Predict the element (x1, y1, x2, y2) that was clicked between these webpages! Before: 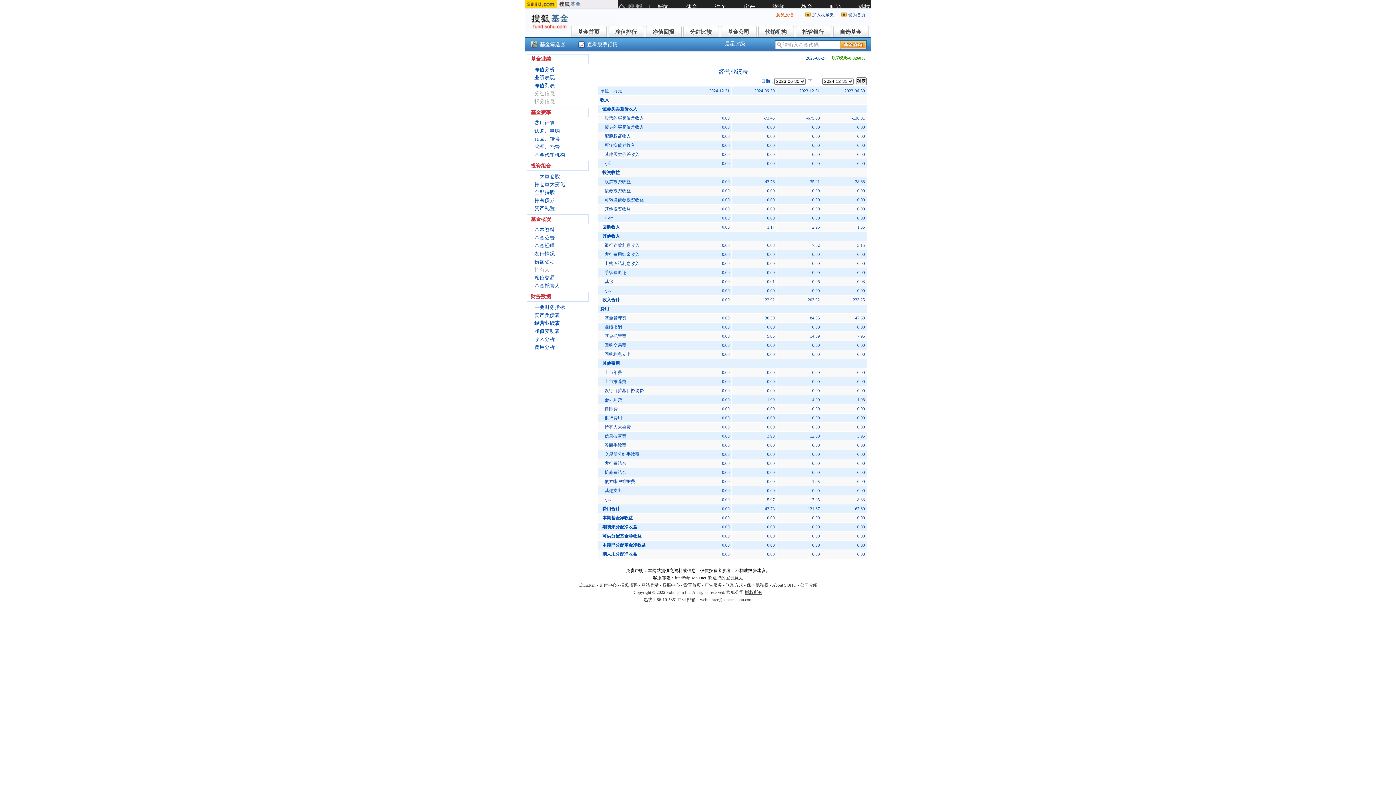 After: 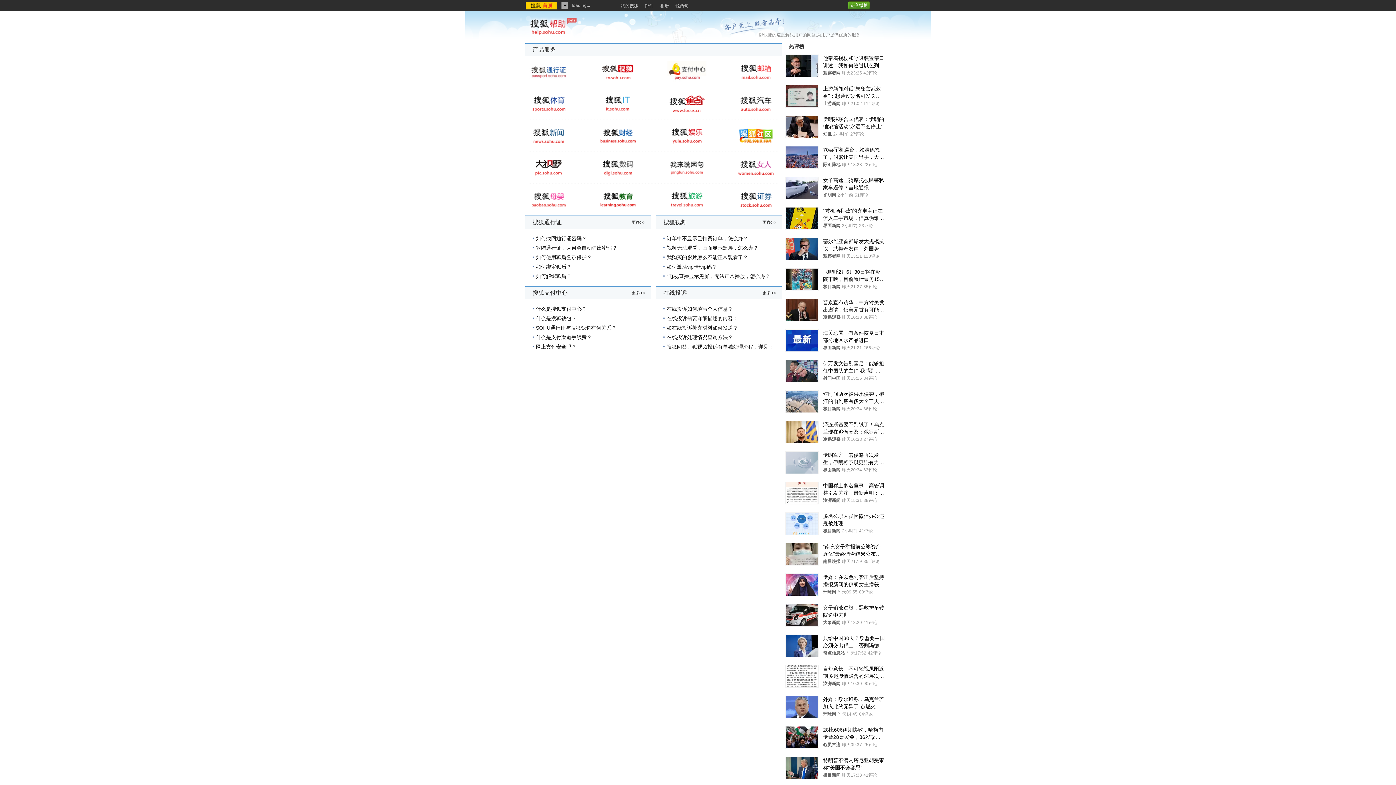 Action: label: 客服中心 bbox: (662, 582, 680, 588)